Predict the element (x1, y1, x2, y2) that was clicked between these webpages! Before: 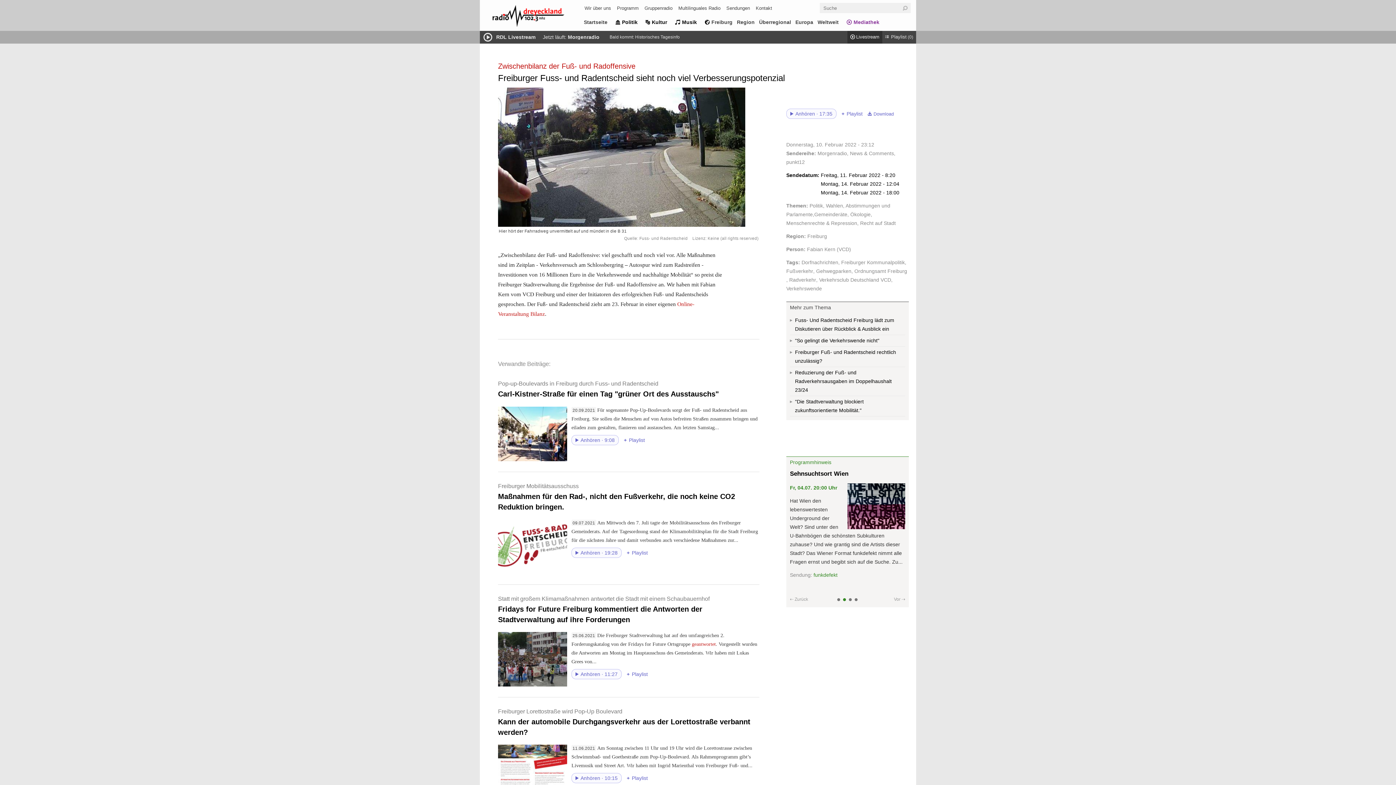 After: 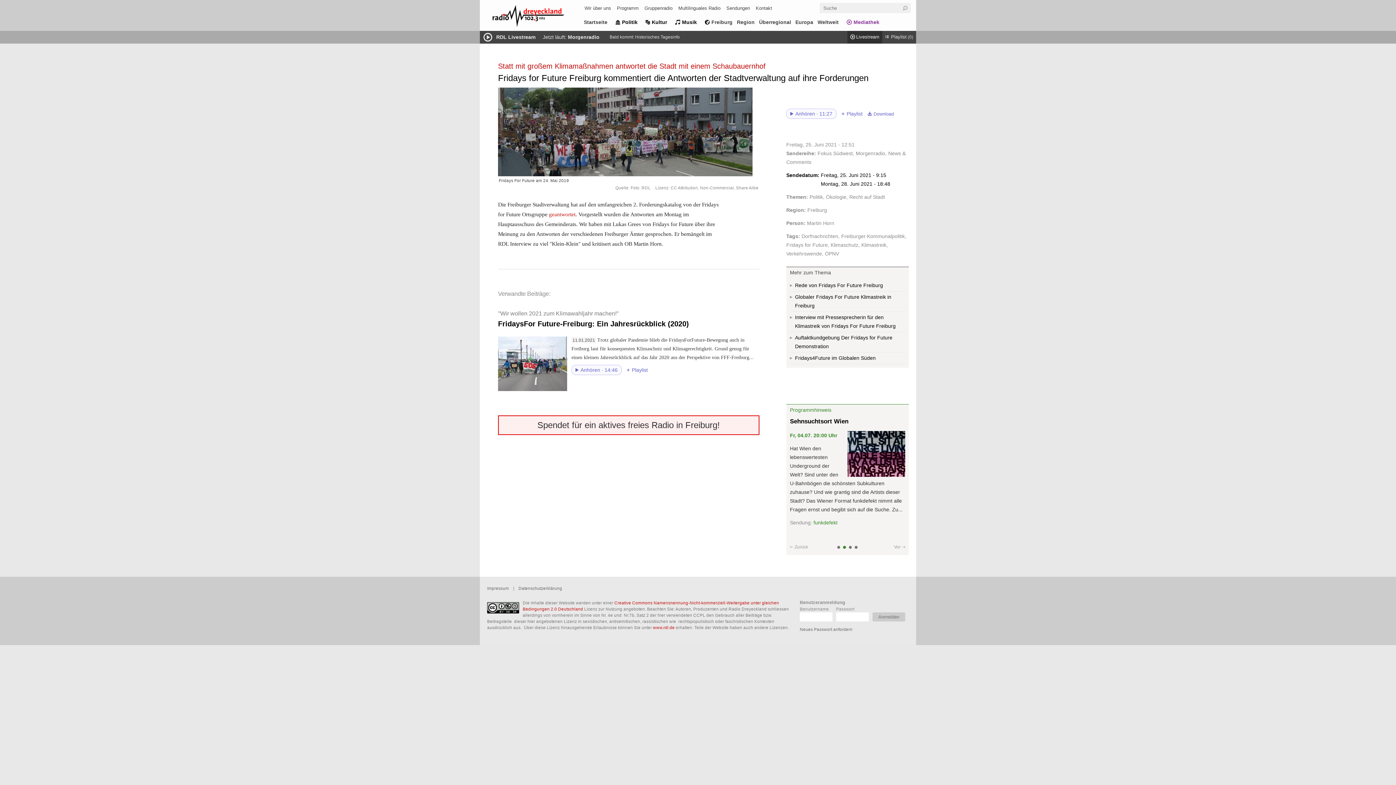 Action: bbox: (498, 632, 567, 686)